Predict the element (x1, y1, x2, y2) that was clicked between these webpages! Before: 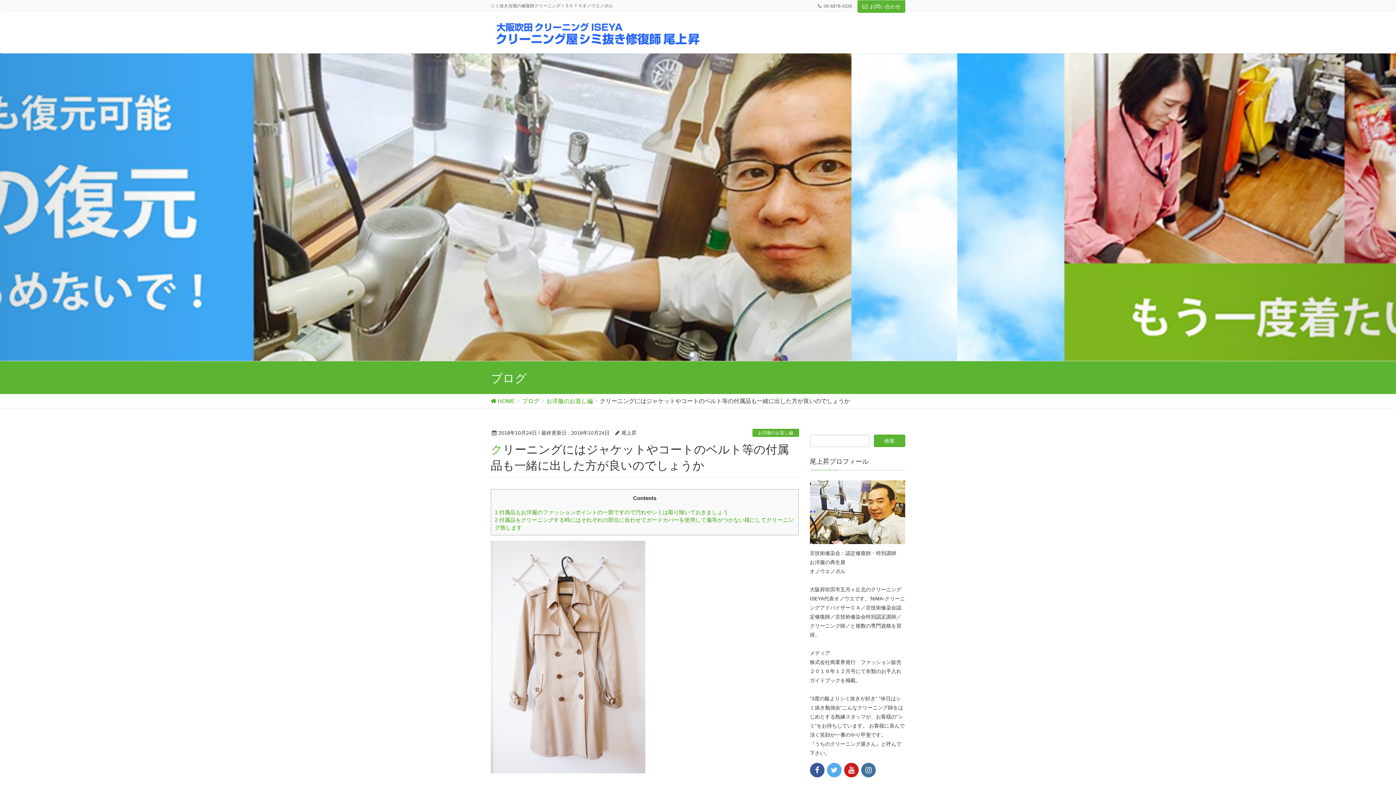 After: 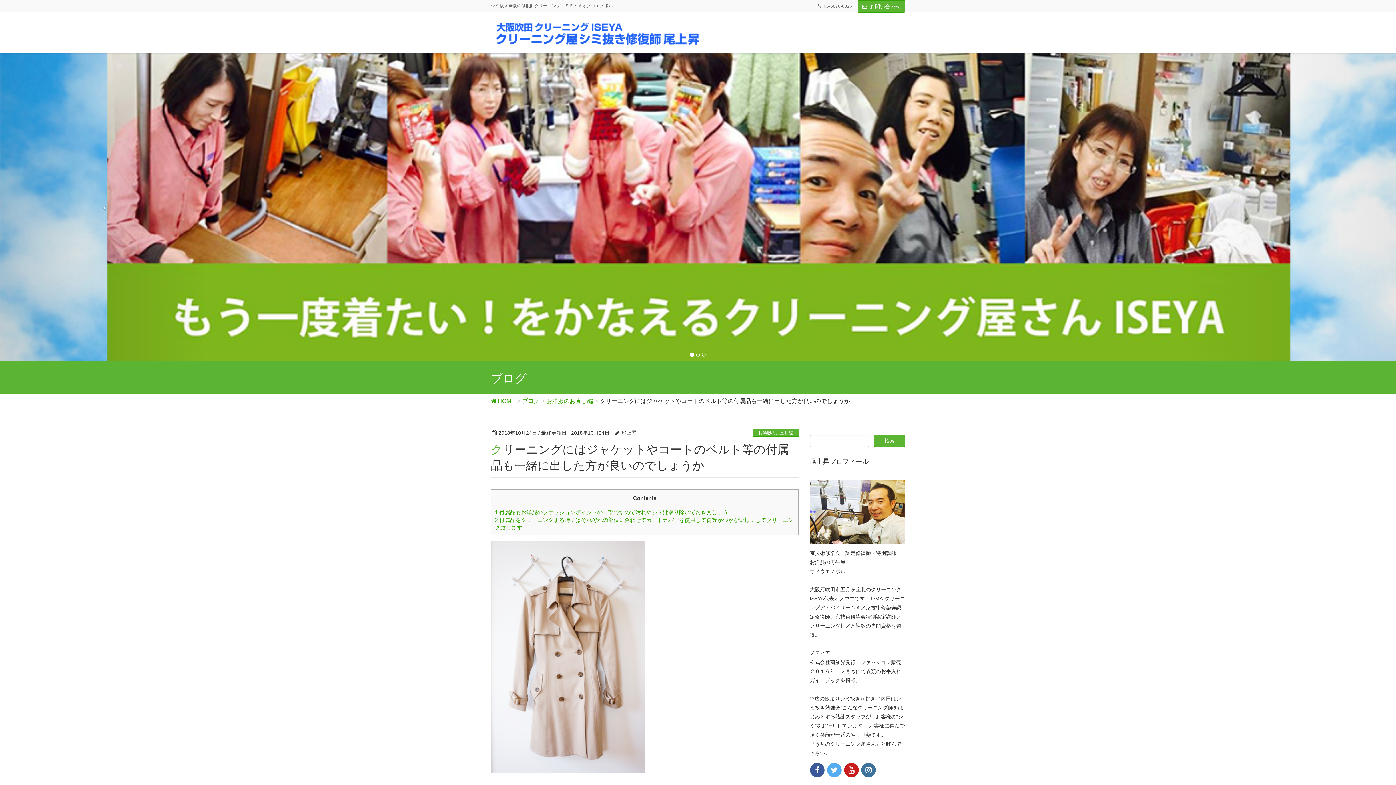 Action: bbox: (0, 52, 209, 361)